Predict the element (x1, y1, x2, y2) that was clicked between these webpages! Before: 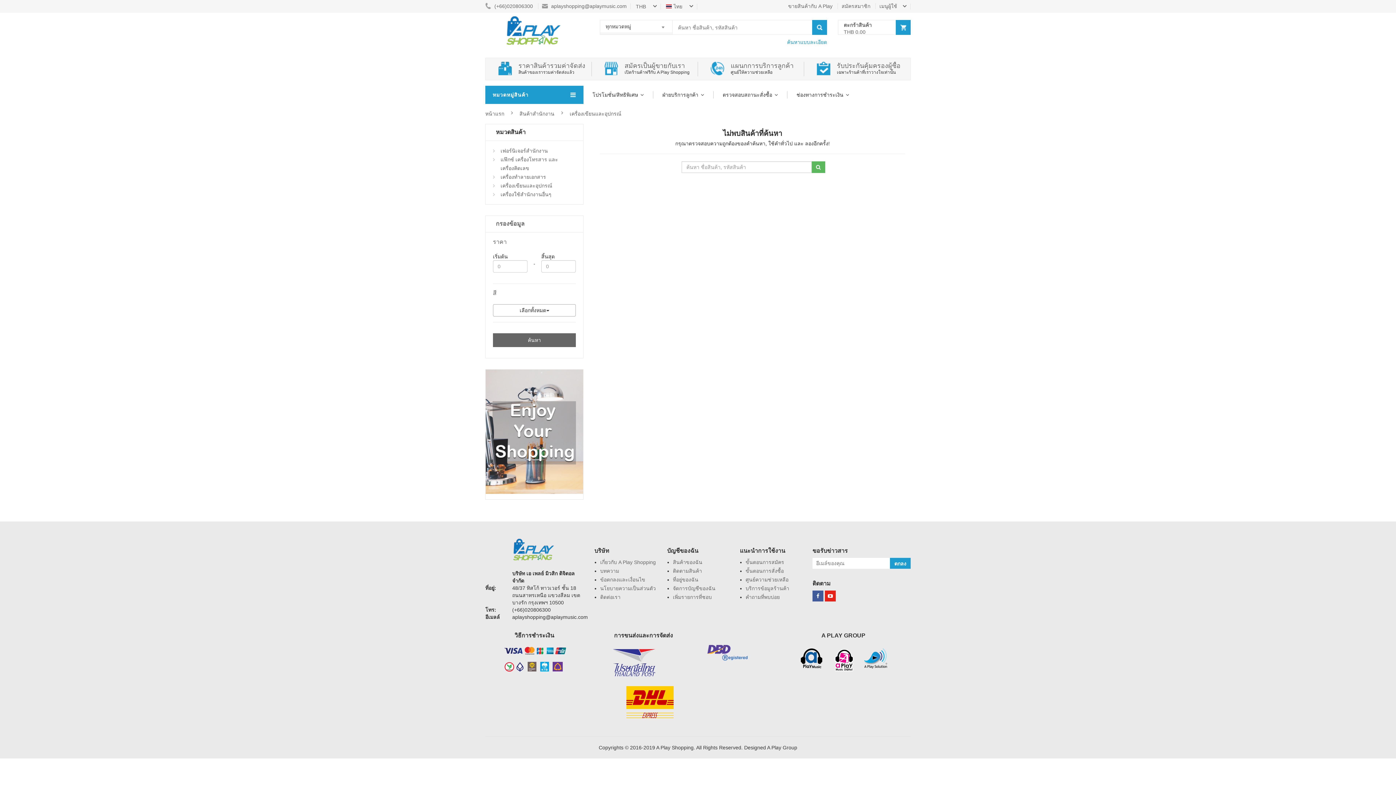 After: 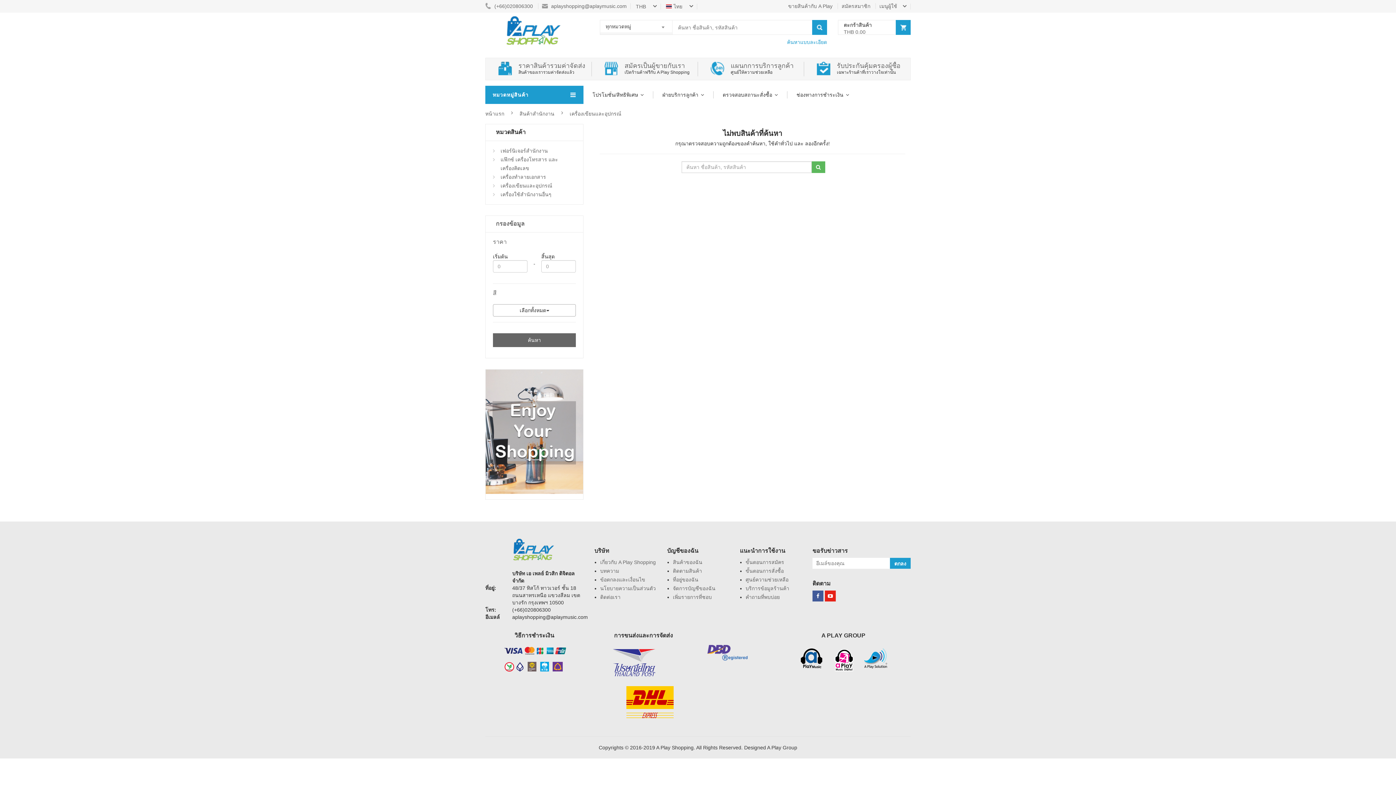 Action: bbox: (703, 643, 750, 649)